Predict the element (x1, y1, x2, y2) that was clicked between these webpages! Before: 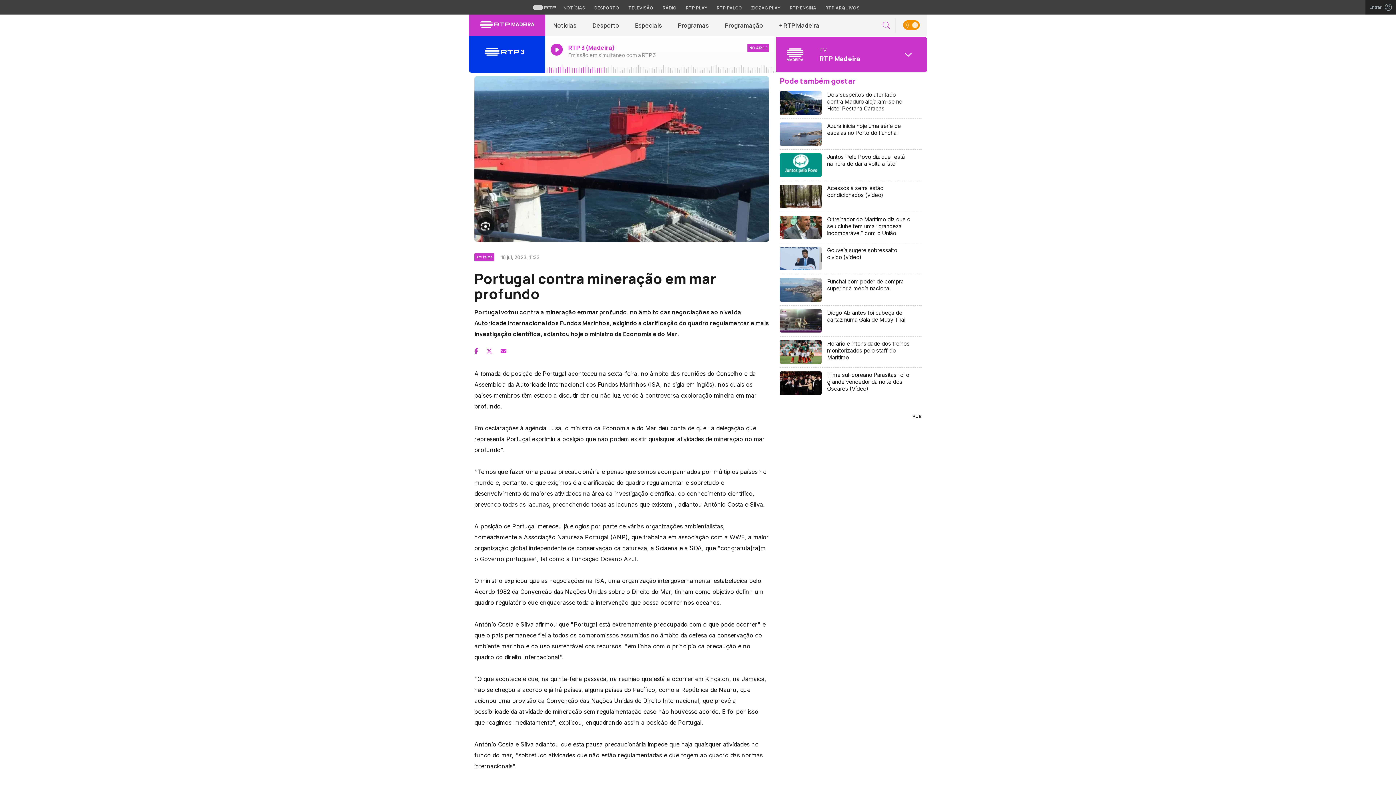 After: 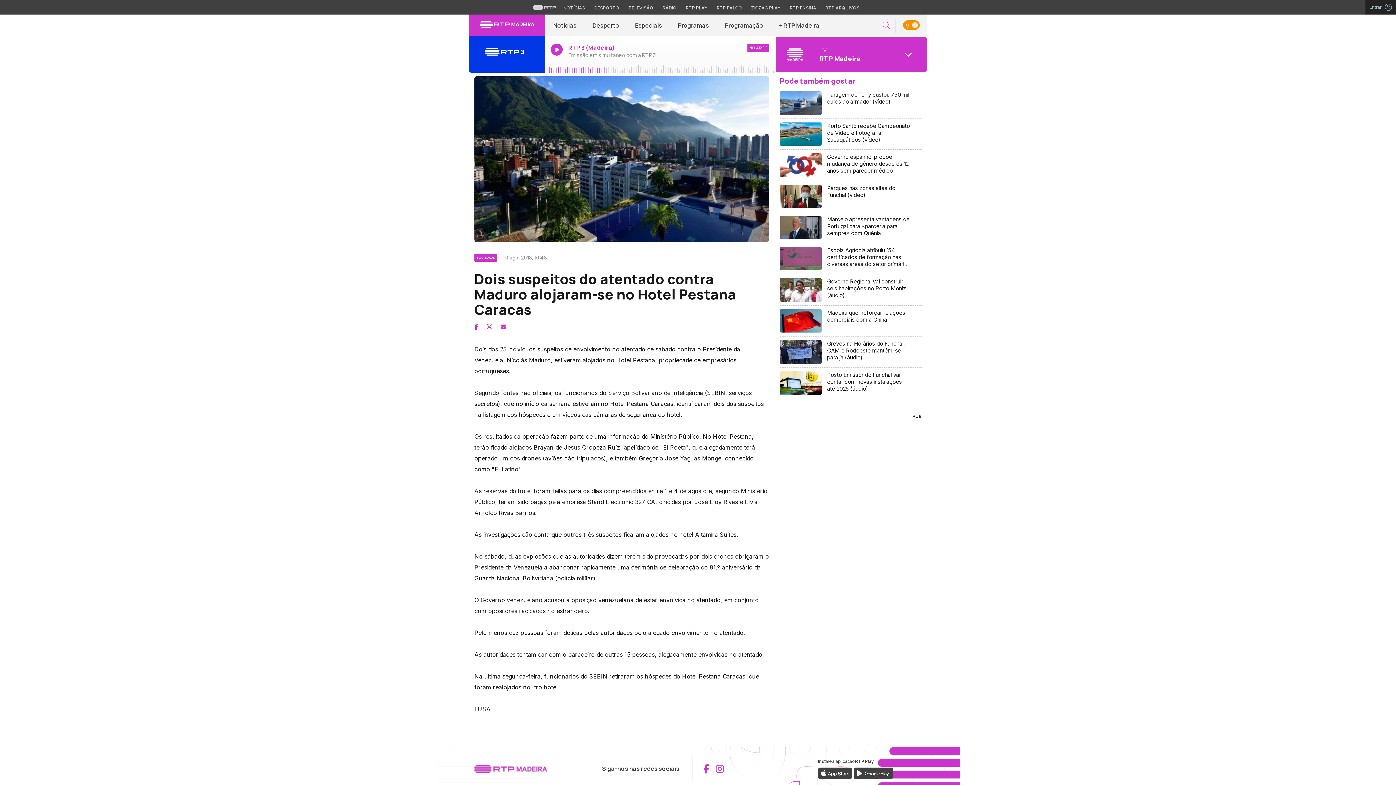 Action: label: Dois suspeitos do atentado contra Maduro alojaram-se no Hotel Pestana Caracas bbox: (780, 87, 921, 118)